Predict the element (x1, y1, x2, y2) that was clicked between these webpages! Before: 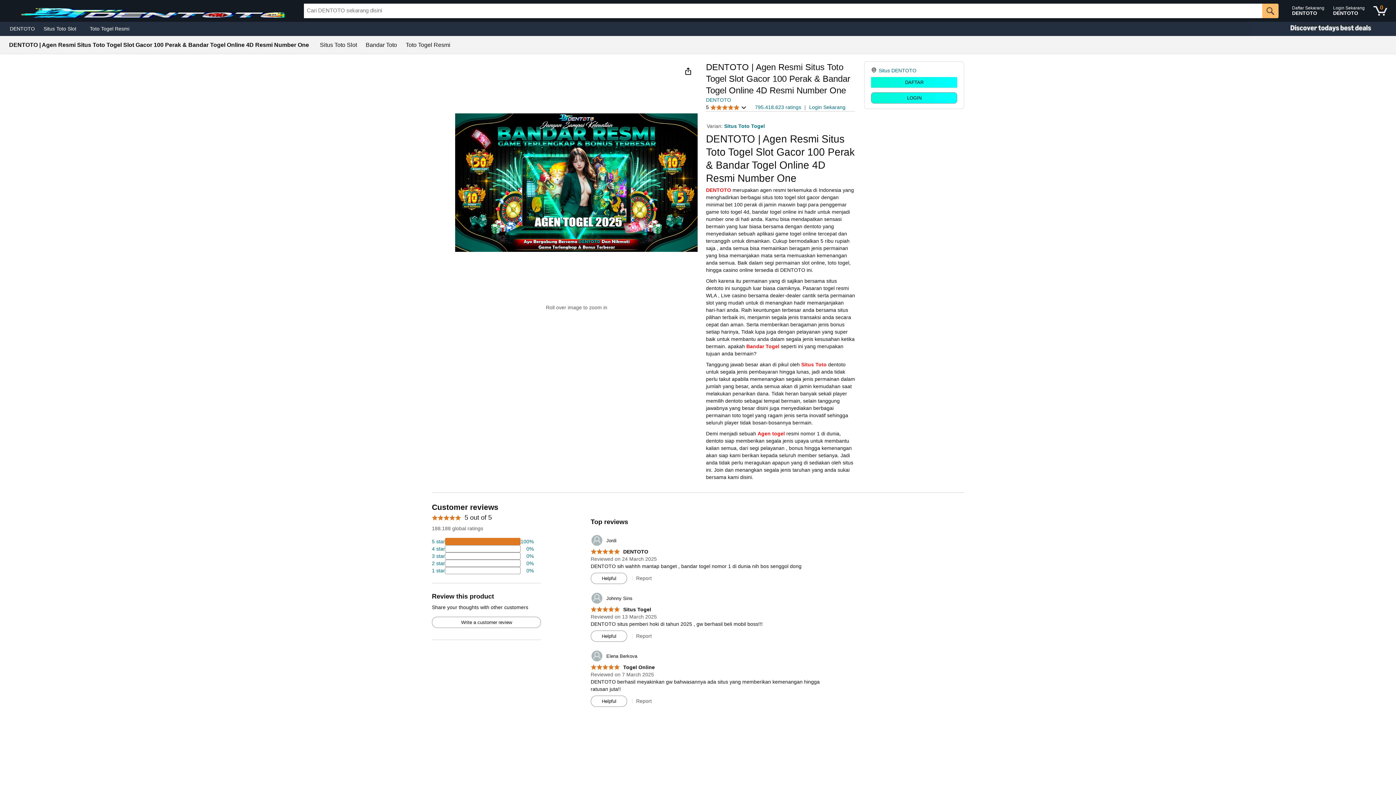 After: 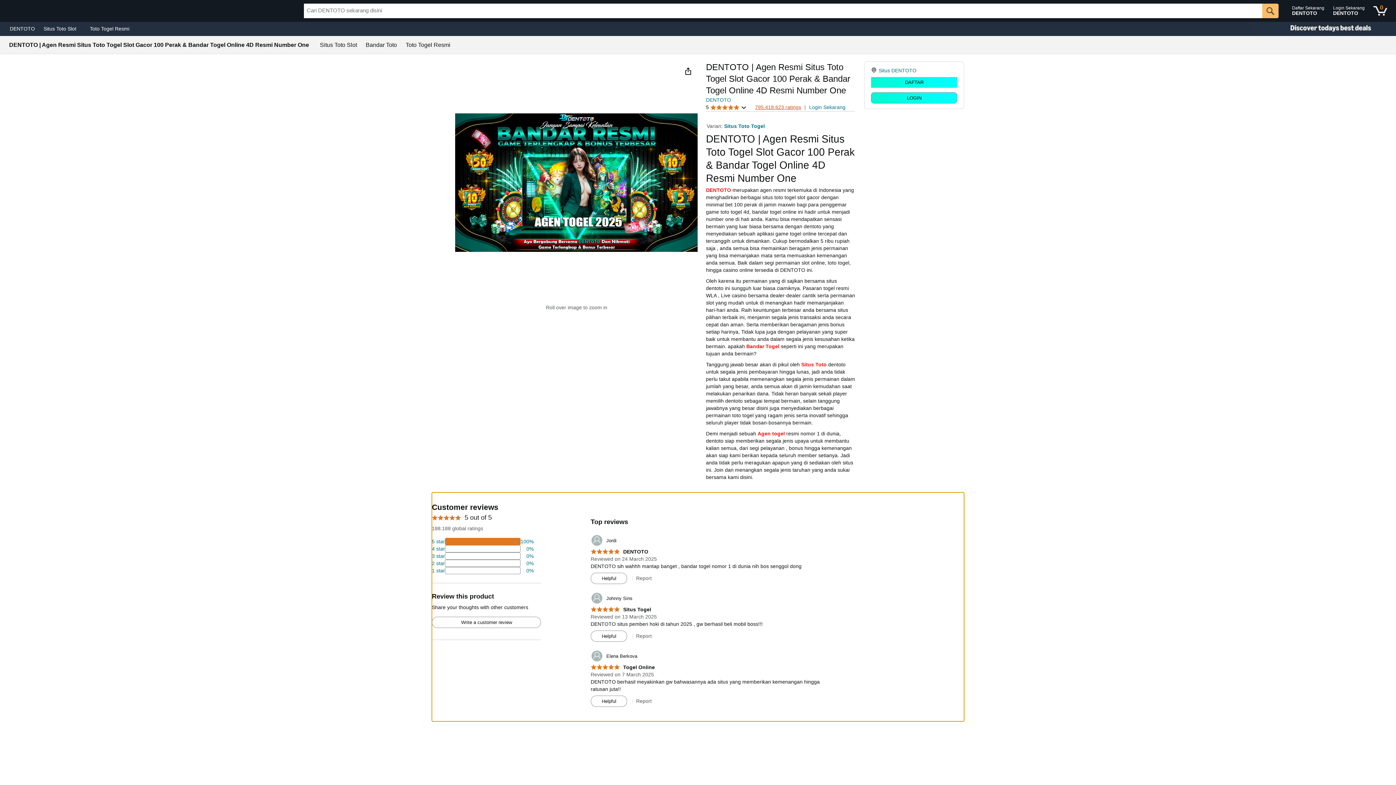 Action: label: 795.418.623 ratings bbox: (755, 104, 801, 110)